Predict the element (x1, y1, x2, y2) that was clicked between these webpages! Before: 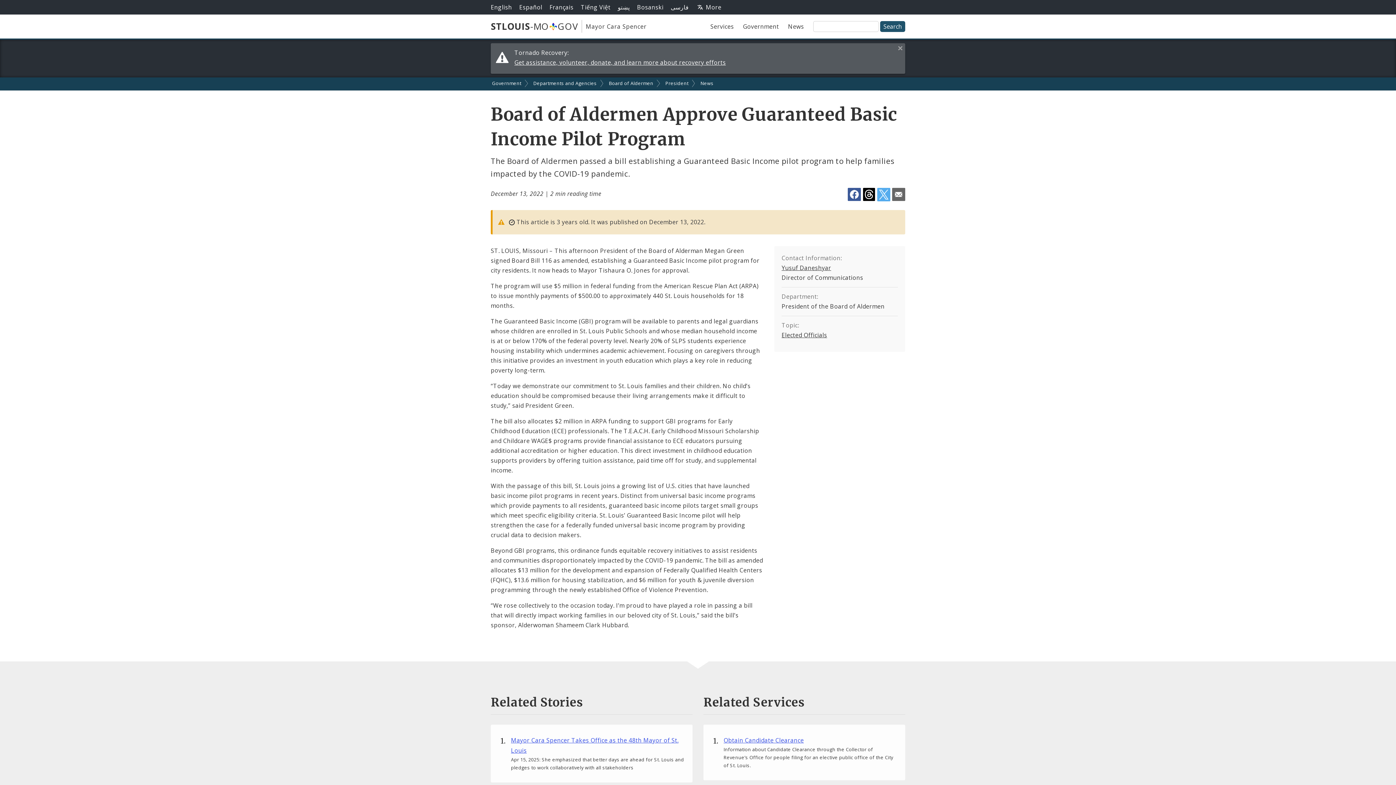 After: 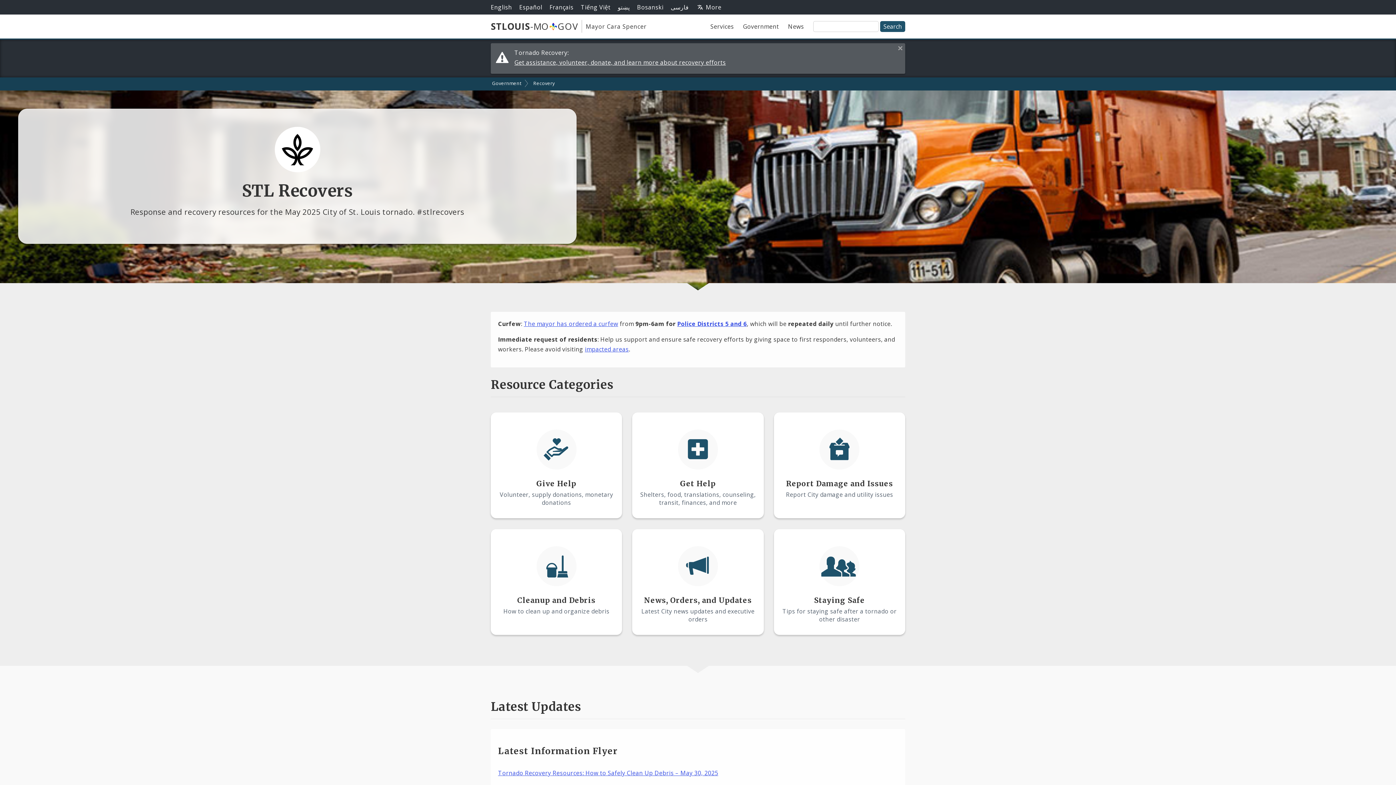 Action: label: Get assistance, volunteer, donate, and learn more about recovery efforts bbox: (514, 58, 726, 66)